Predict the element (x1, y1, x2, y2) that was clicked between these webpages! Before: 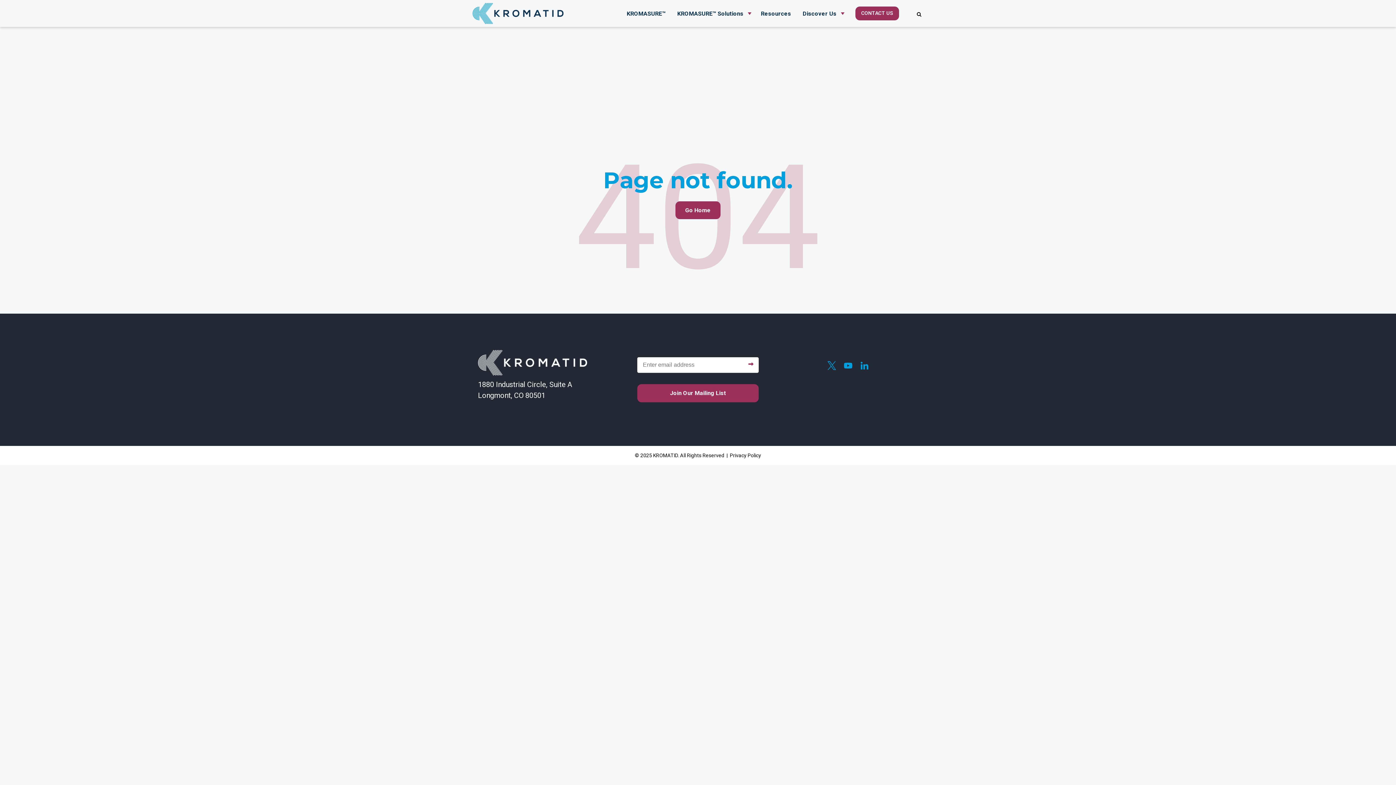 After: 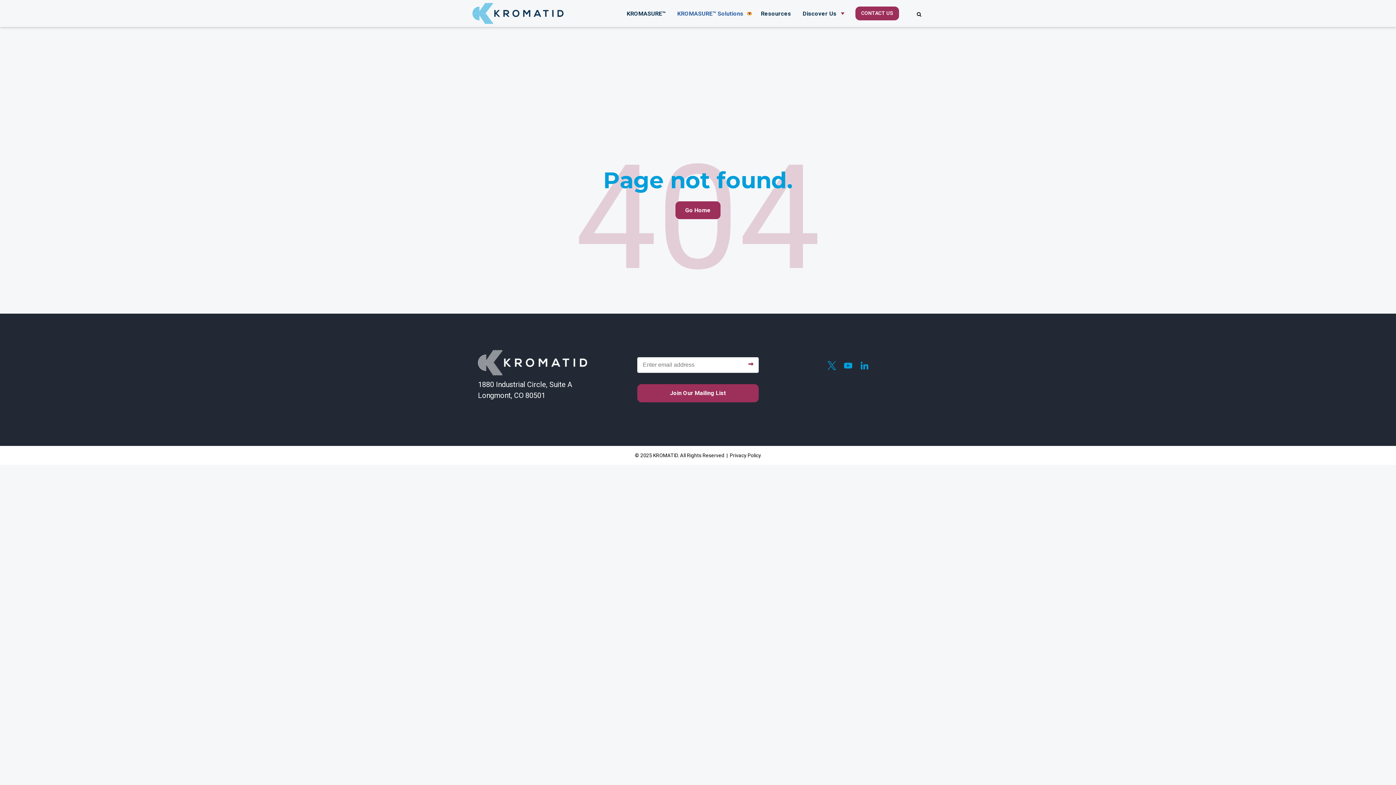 Action: bbox: (747, 12, 751, 14) label: Show submenu for KROMASURE™ Solutions